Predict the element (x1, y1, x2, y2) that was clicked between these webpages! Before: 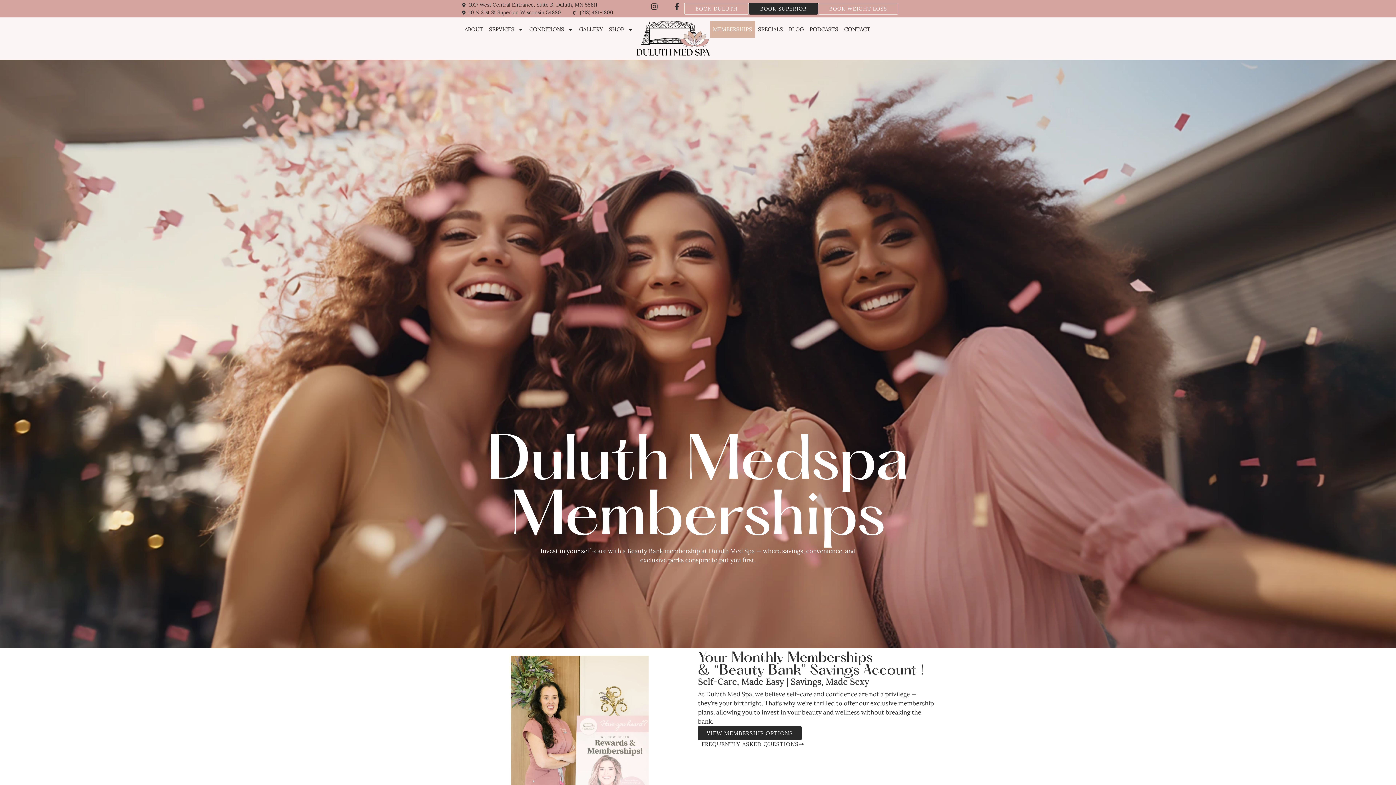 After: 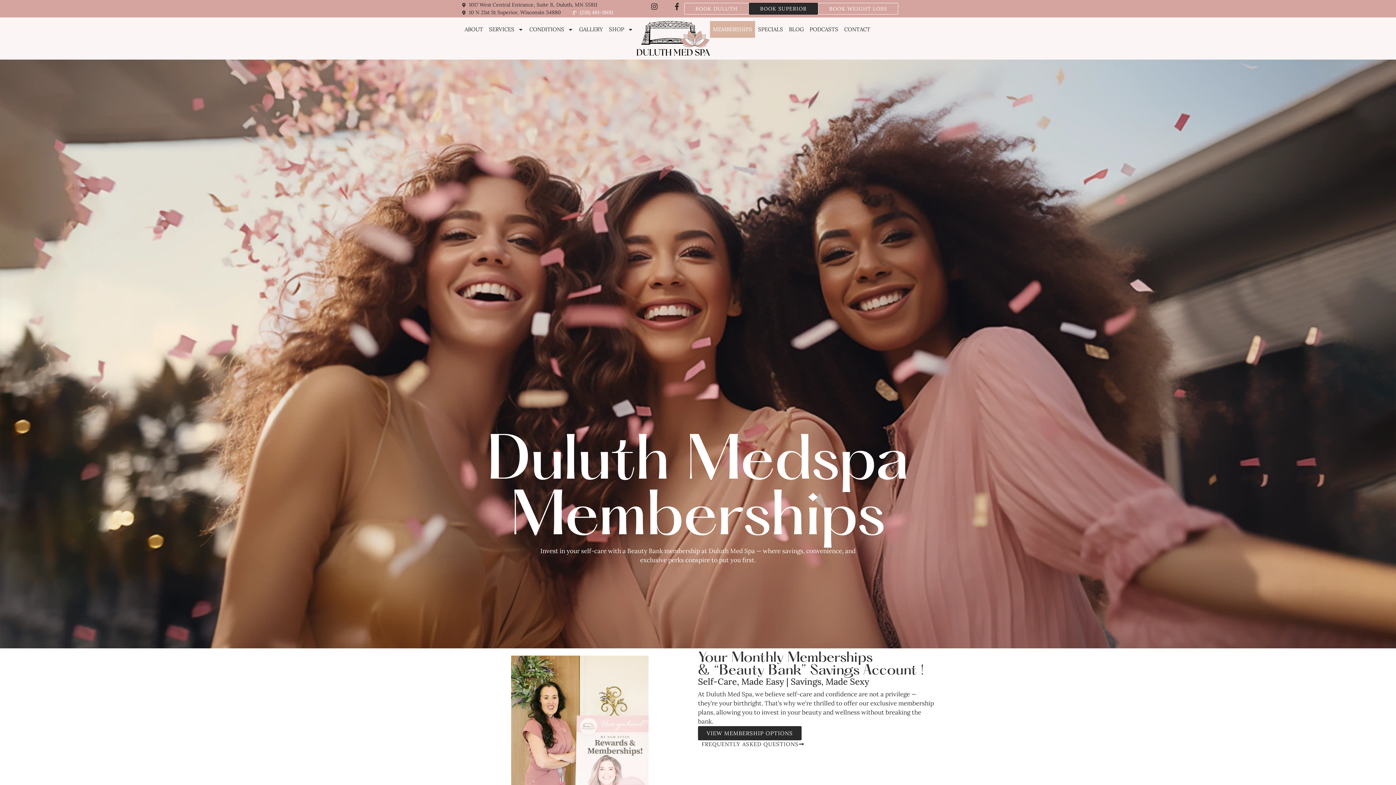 Action: label: (218) 481-1800 bbox: (572, 8, 613, 16)